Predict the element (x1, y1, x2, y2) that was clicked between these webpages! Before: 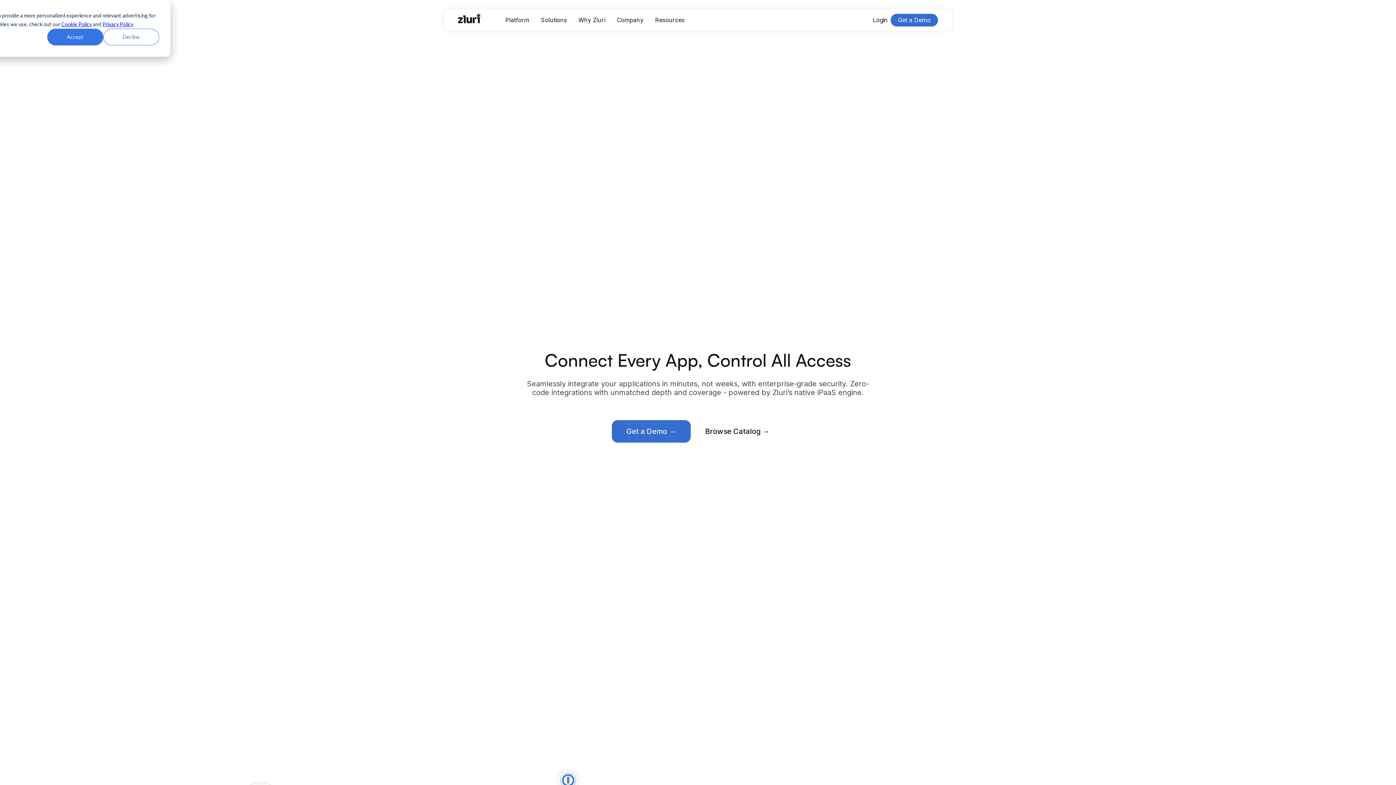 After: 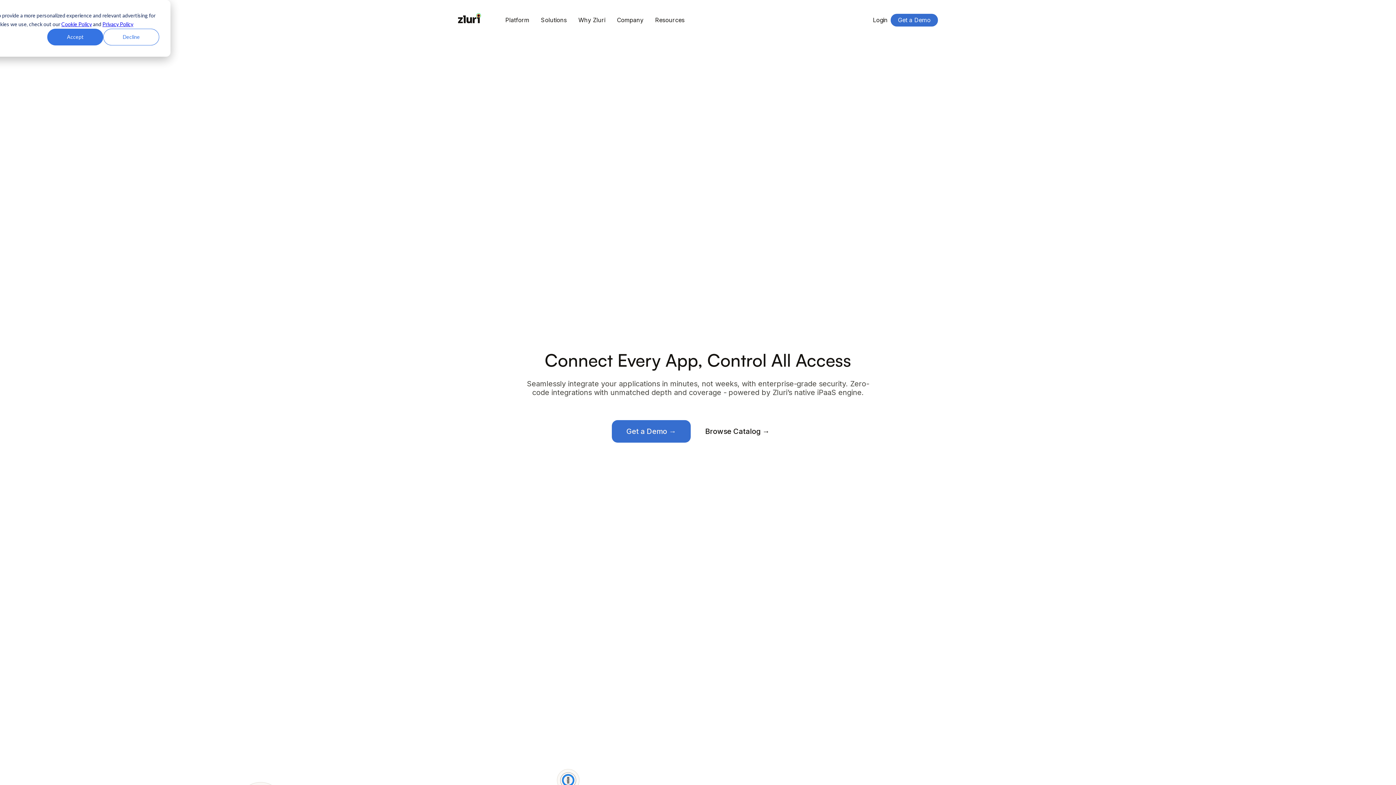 Action: label: Company bbox: (611, 13, 649, 26)